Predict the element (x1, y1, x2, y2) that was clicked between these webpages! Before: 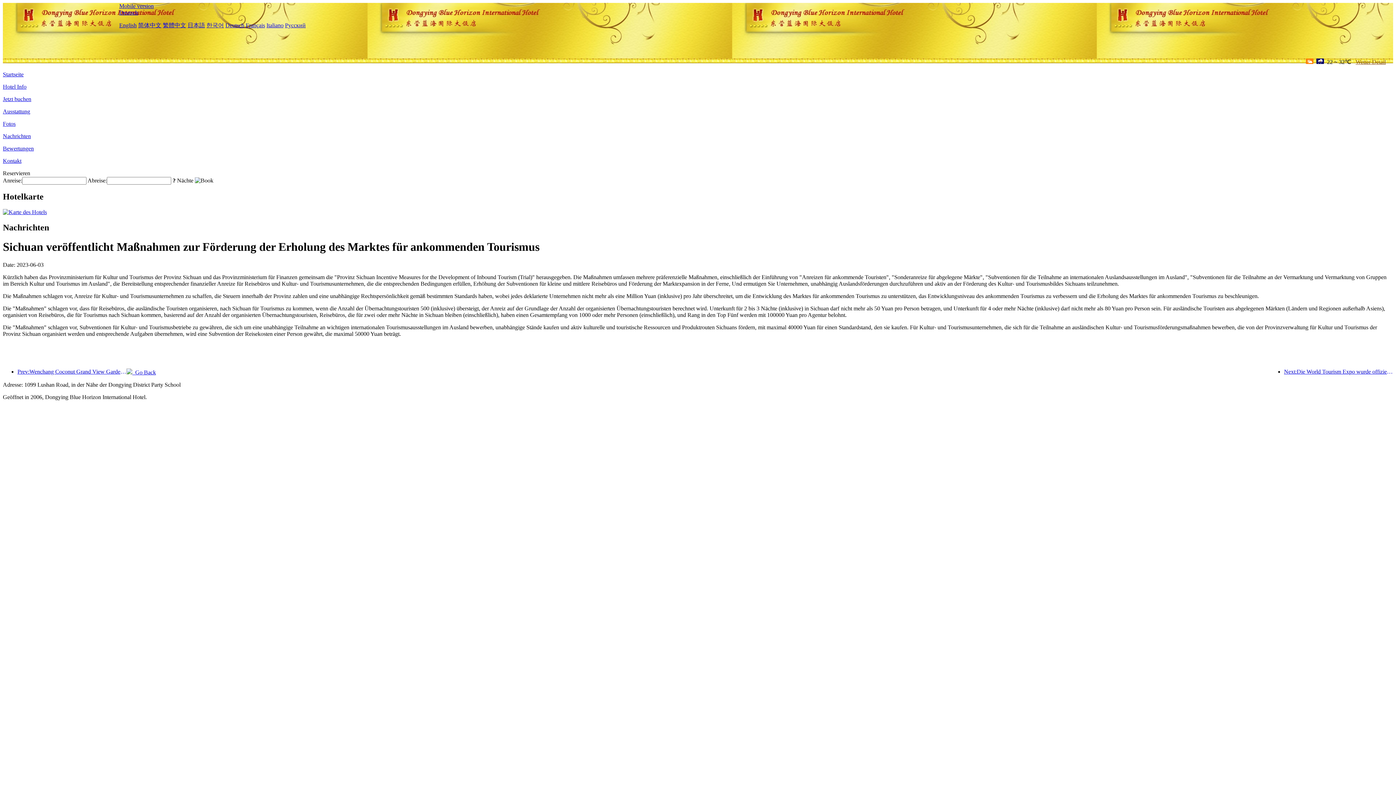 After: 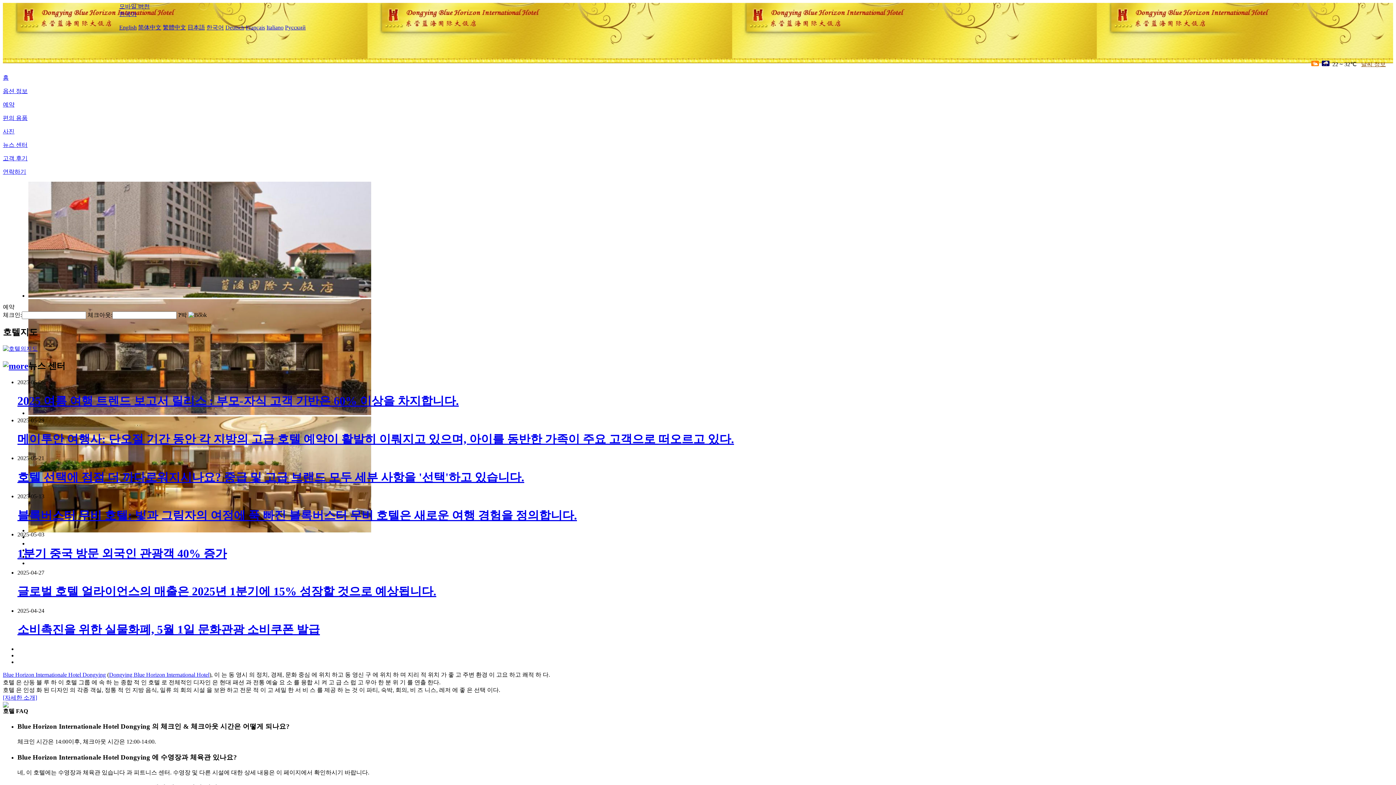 Action: label: 한국어 bbox: (206, 22, 224, 28)